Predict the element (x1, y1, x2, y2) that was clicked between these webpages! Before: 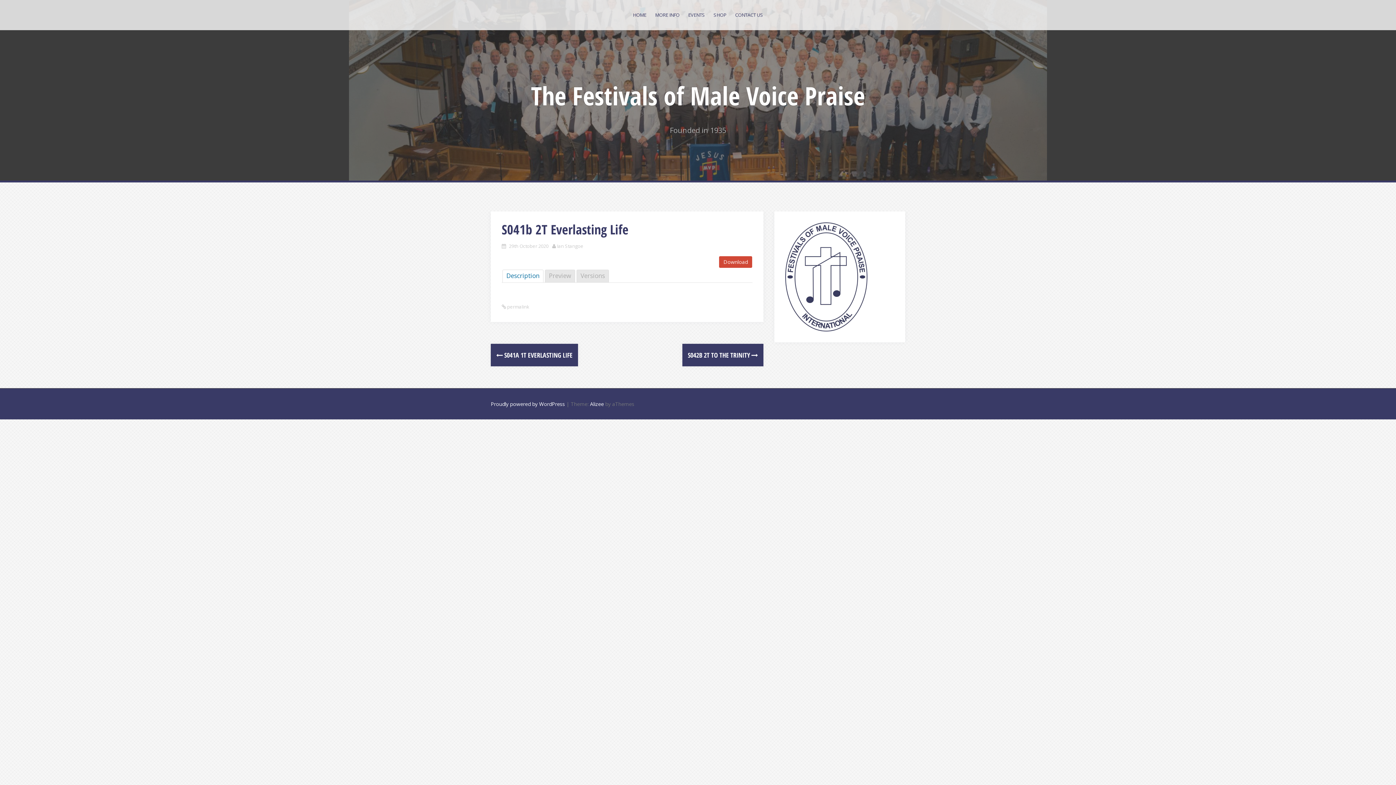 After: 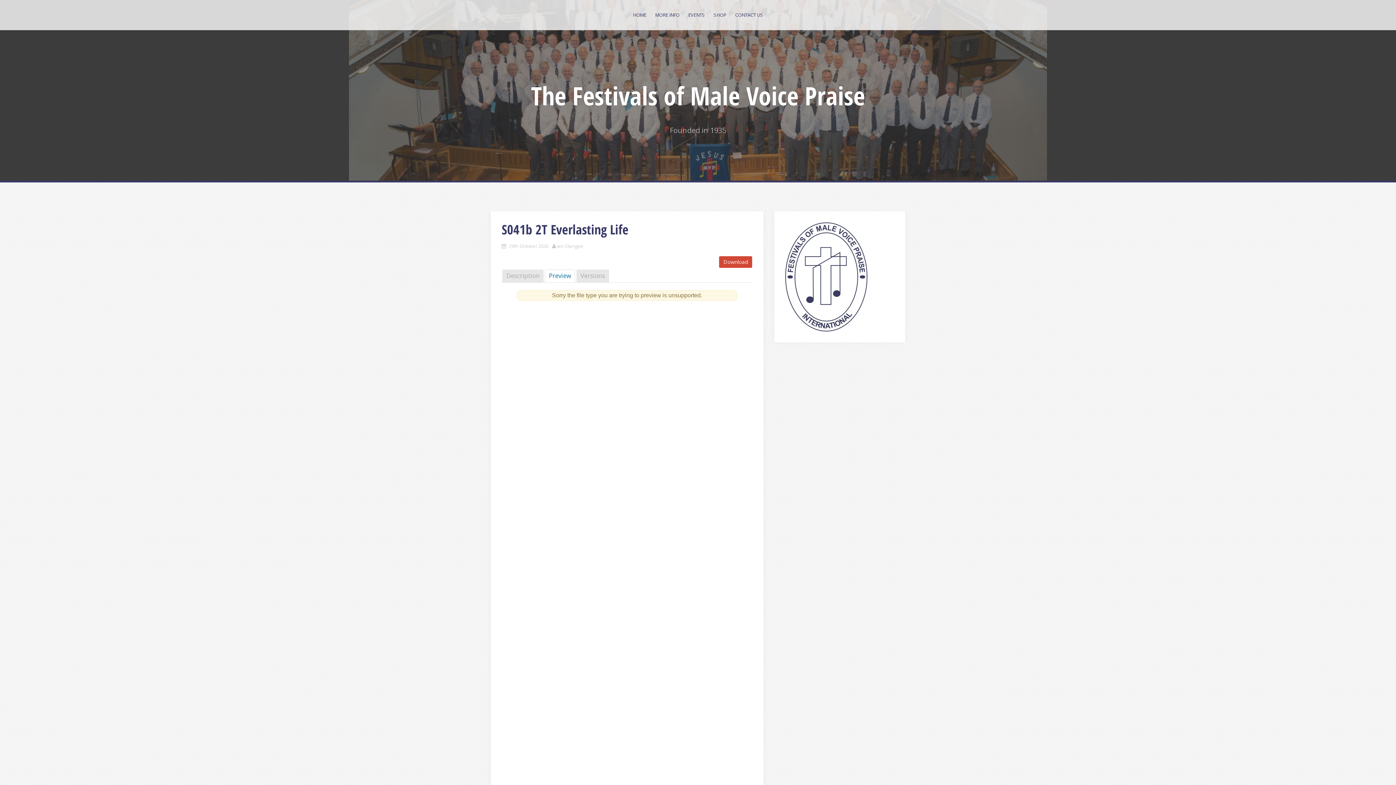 Action: label: Preview bbox: (545, 269, 575, 282)